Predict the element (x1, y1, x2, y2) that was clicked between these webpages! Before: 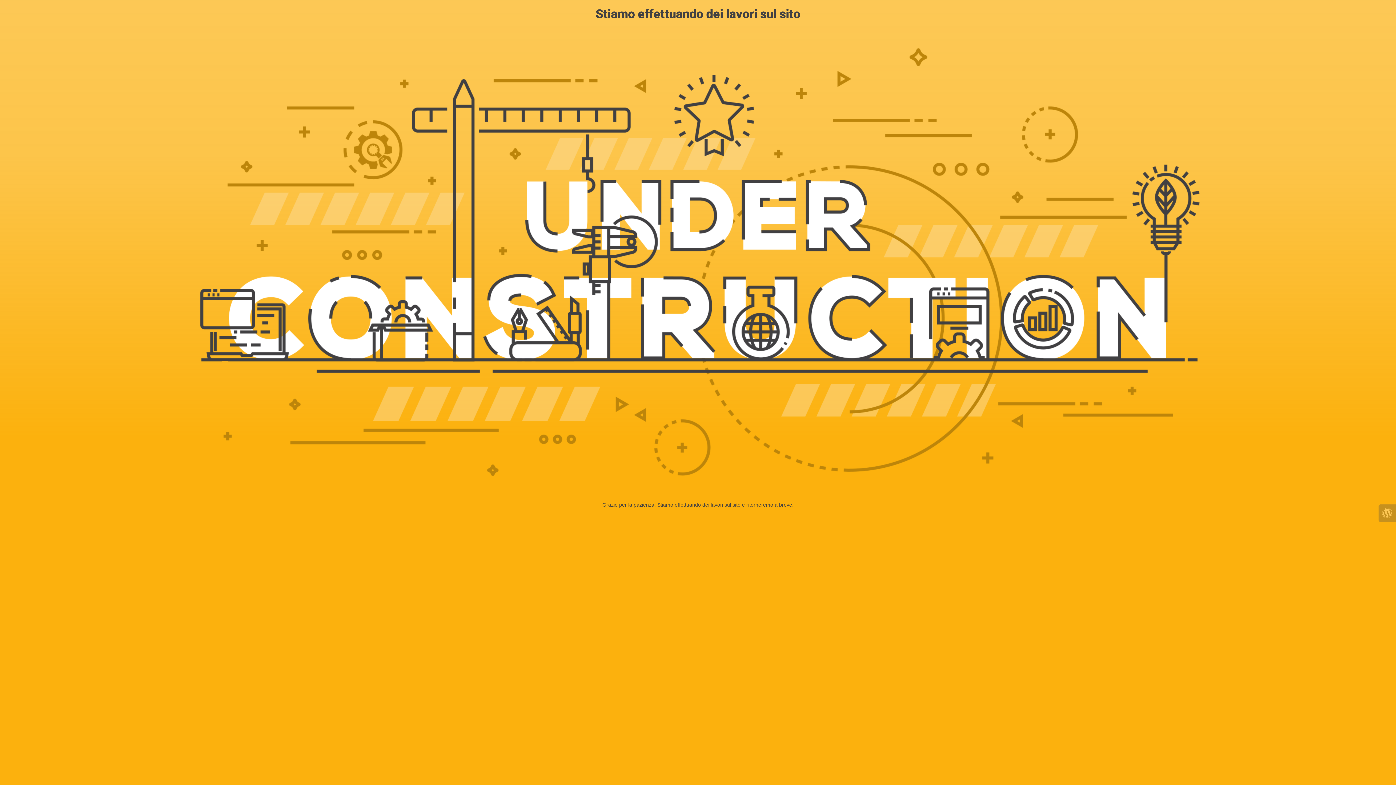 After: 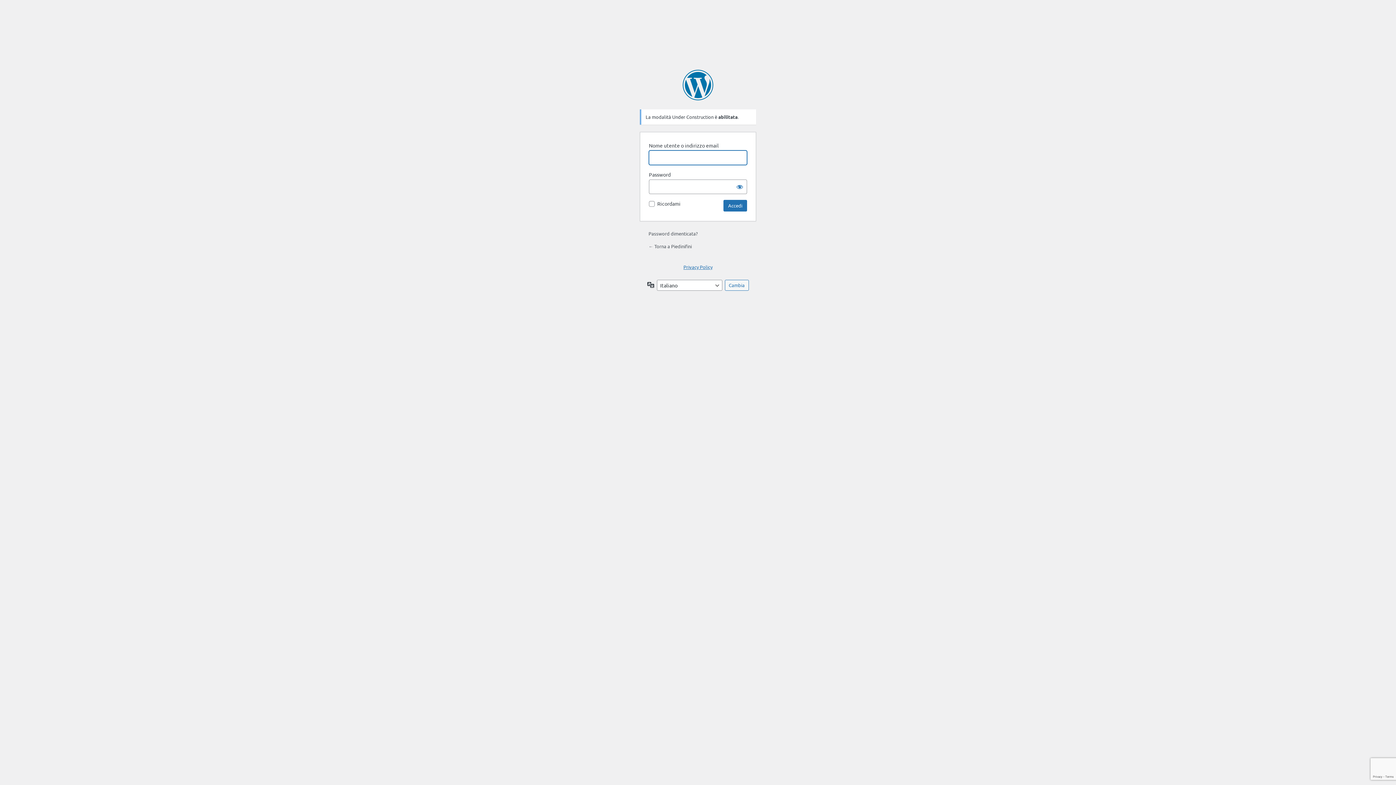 Action: bbox: (1378, 504, 1396, 522)